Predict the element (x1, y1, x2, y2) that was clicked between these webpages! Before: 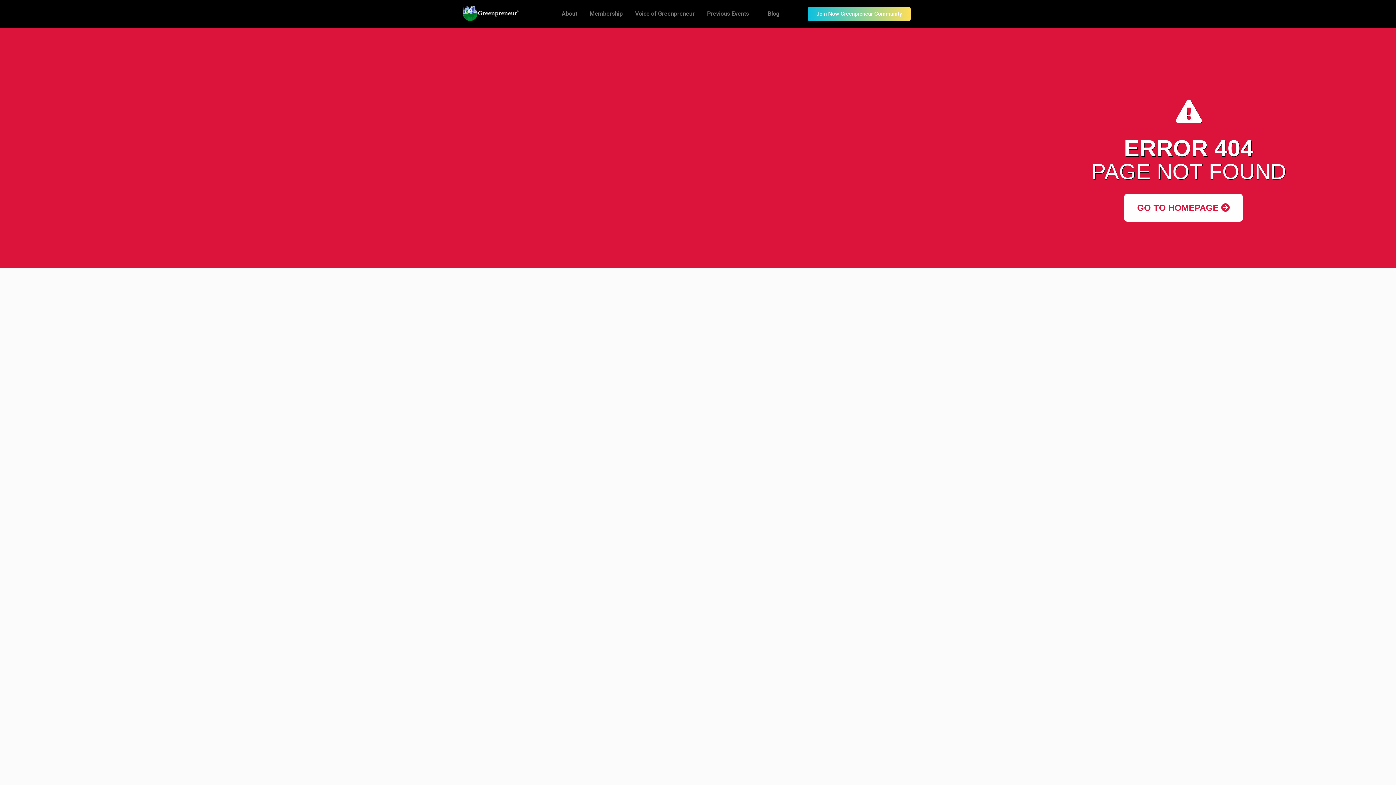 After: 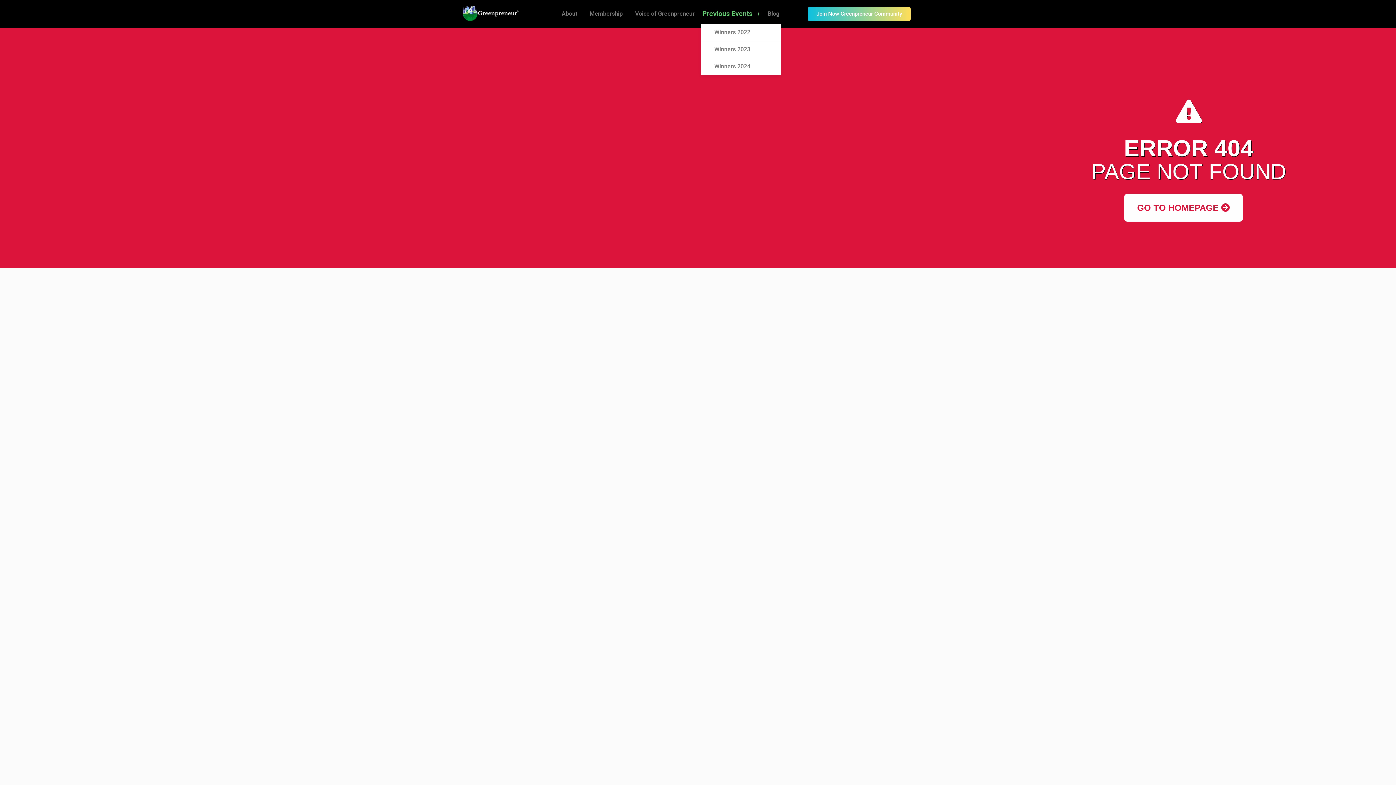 Action: label: Previous Events bbox: (701, 3, 761, 24)